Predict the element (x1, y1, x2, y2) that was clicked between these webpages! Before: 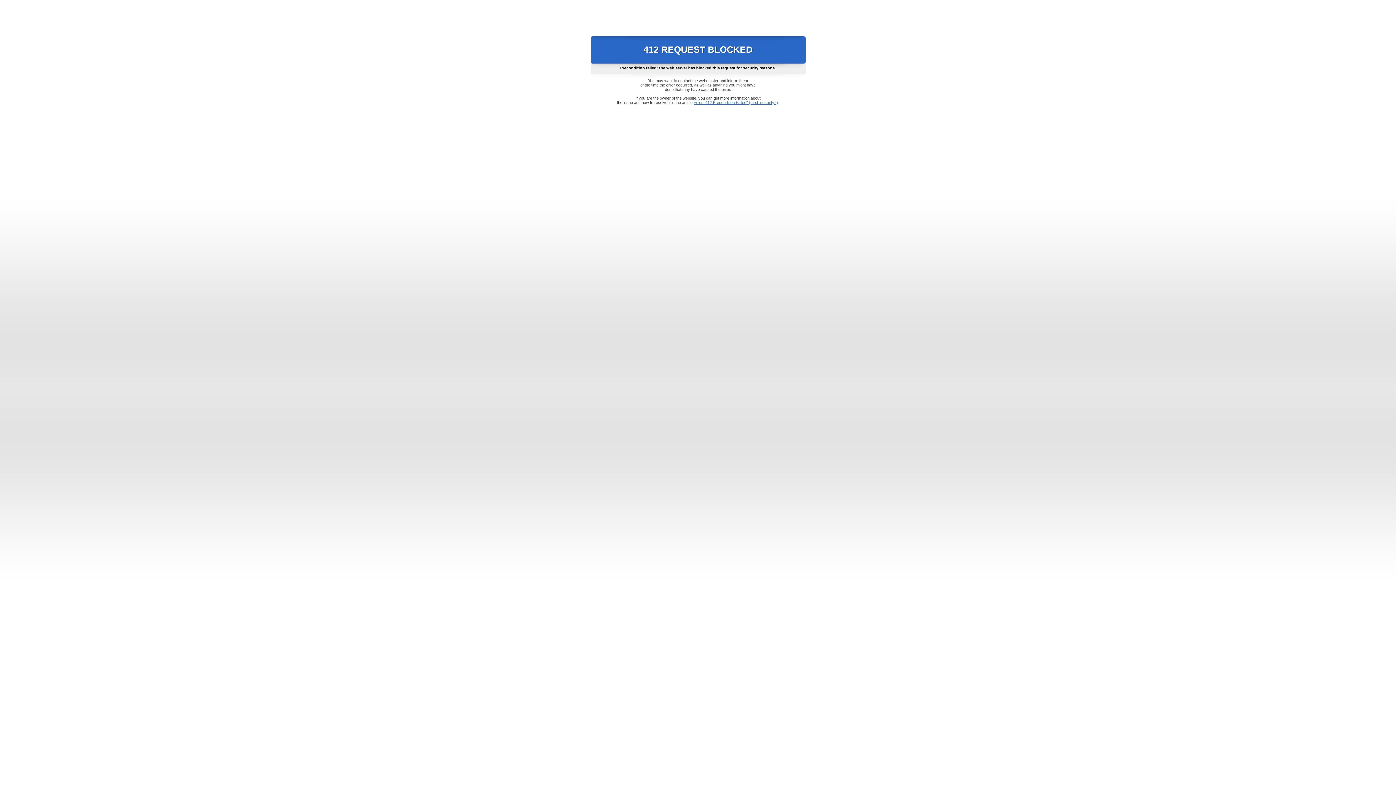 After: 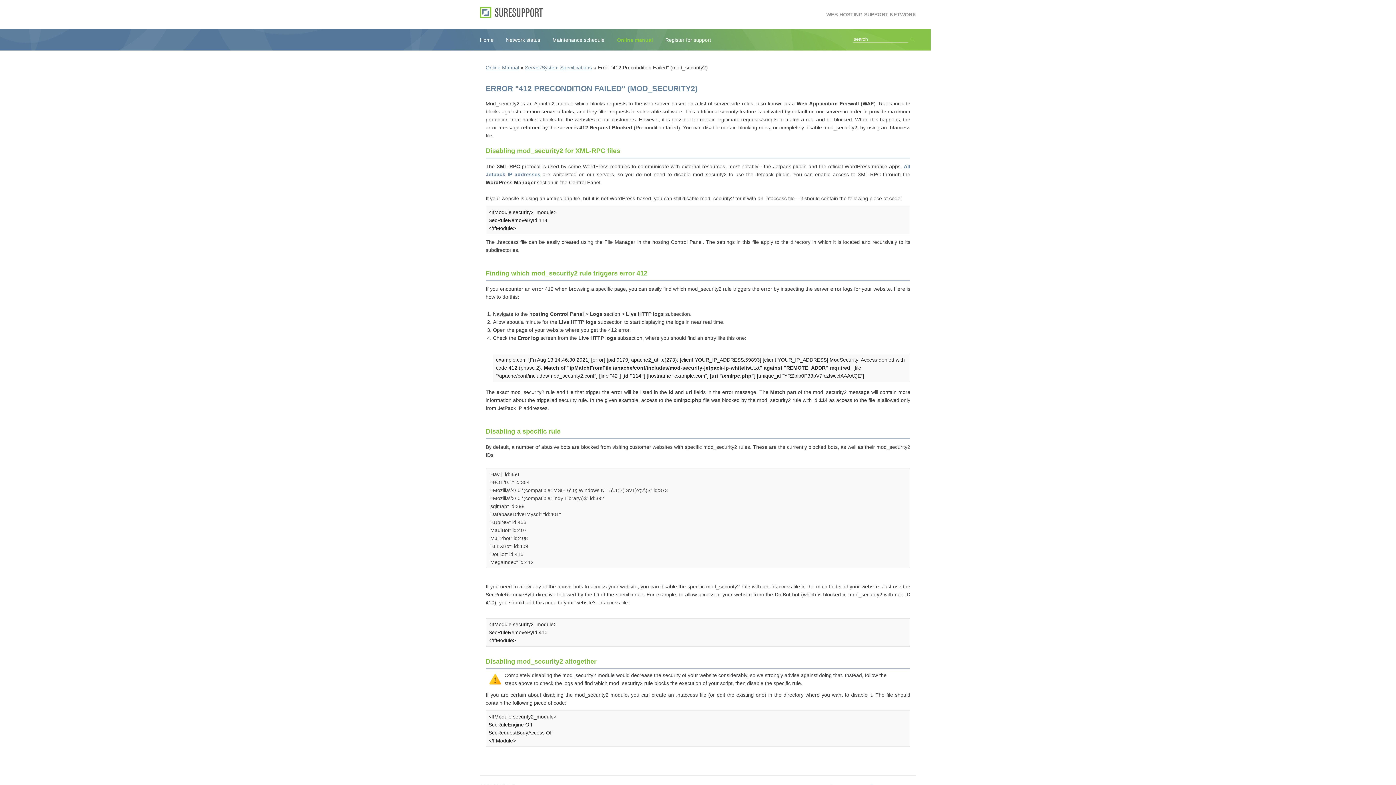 Action: bbox: (693, 100, 778, 104) label: Error "412 Precondition Failed" (mod_security2)